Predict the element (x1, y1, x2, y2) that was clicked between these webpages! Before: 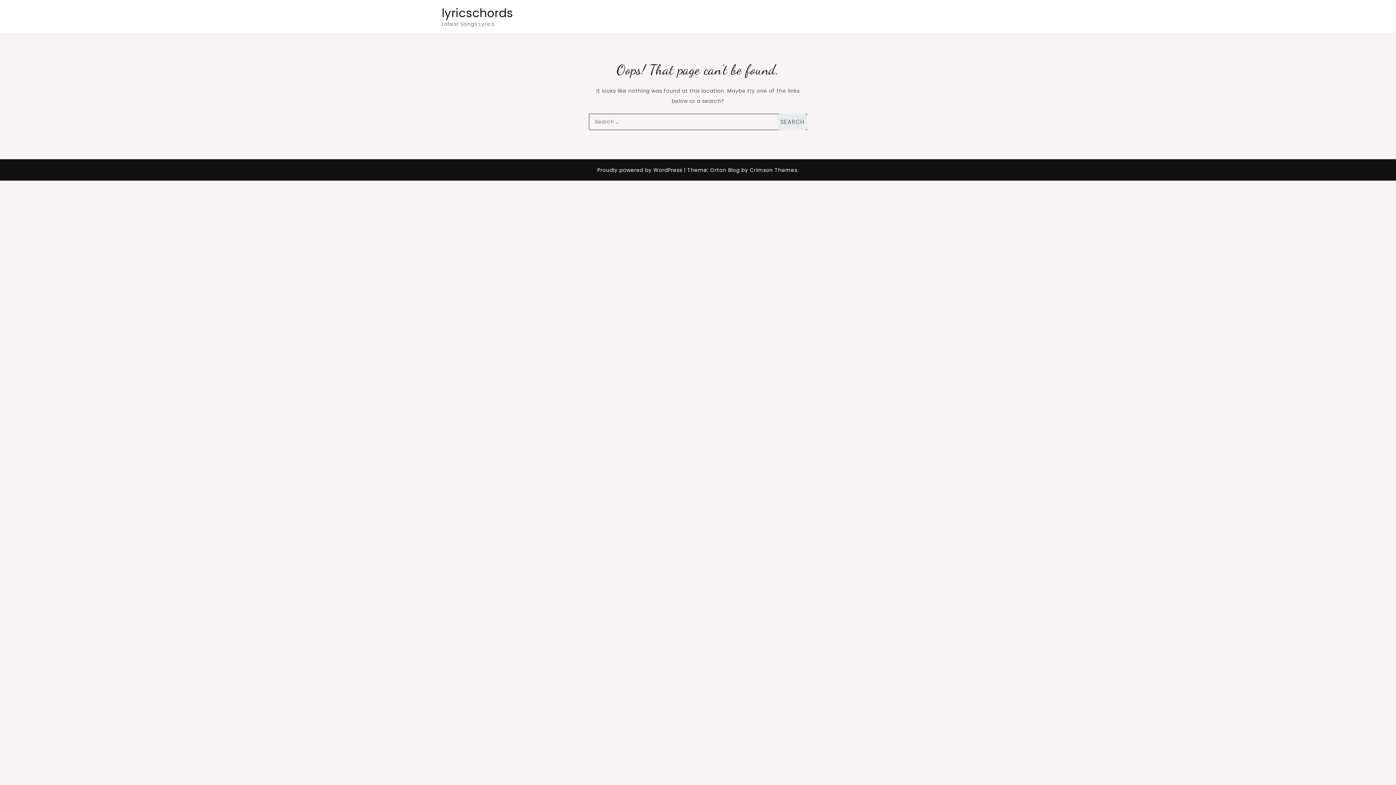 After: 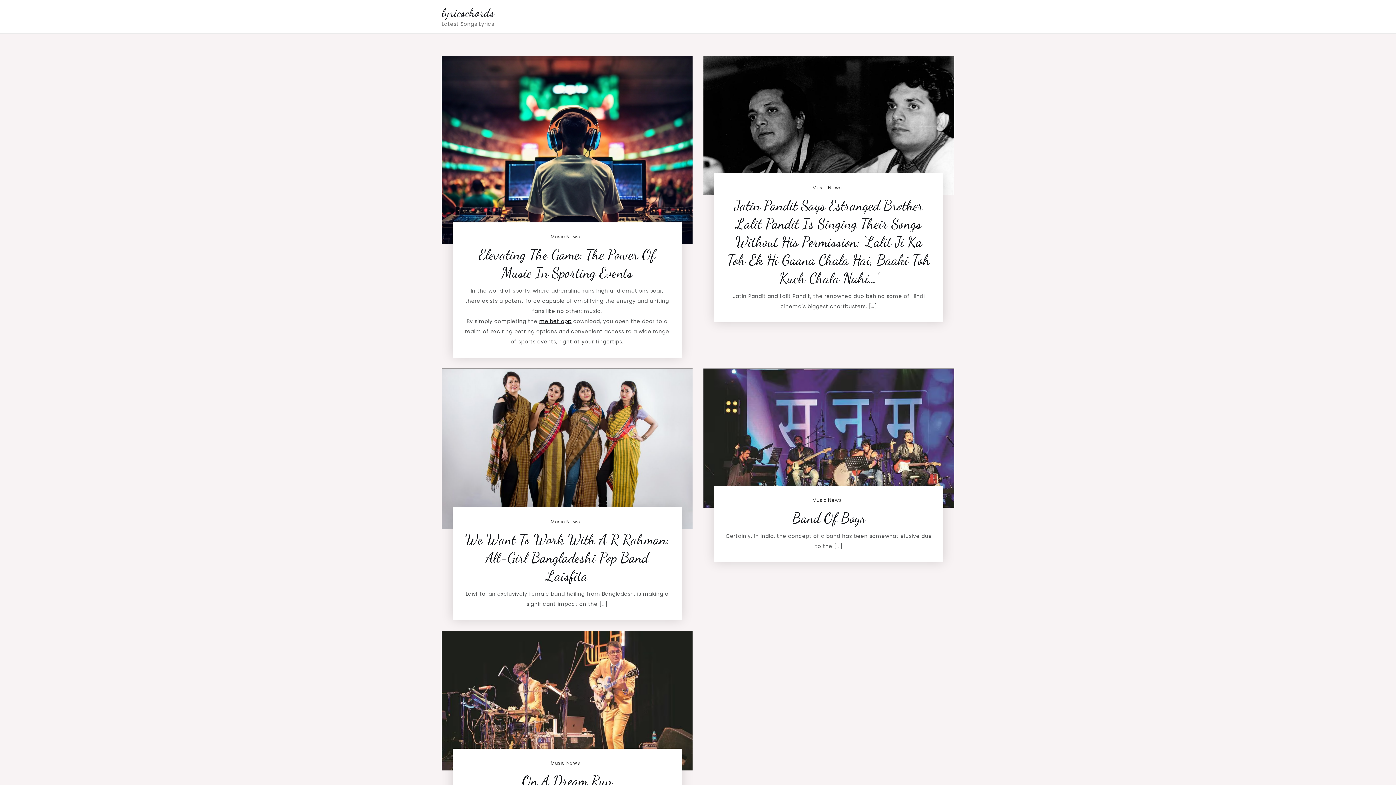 Action: bbox: (441, 4, 513, 21) label: lyricschords